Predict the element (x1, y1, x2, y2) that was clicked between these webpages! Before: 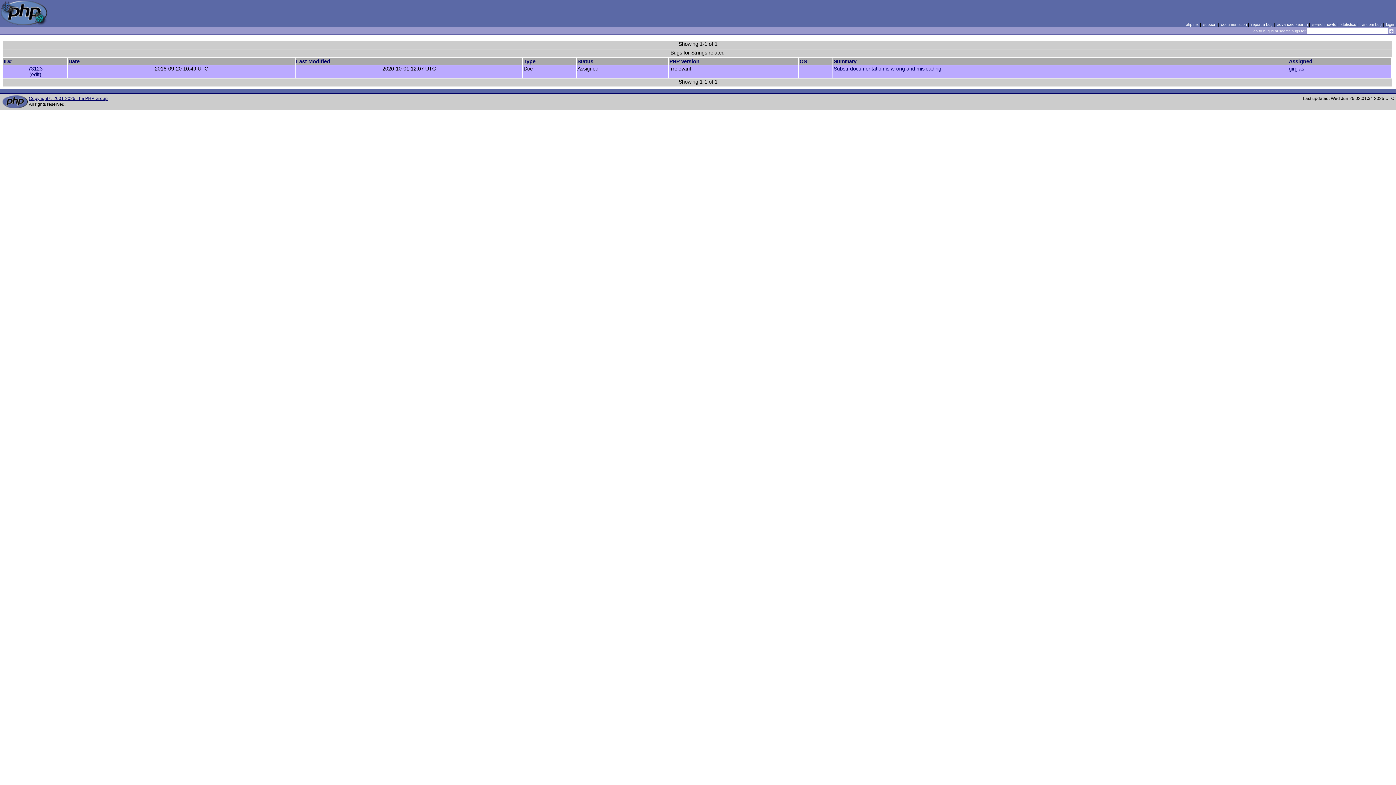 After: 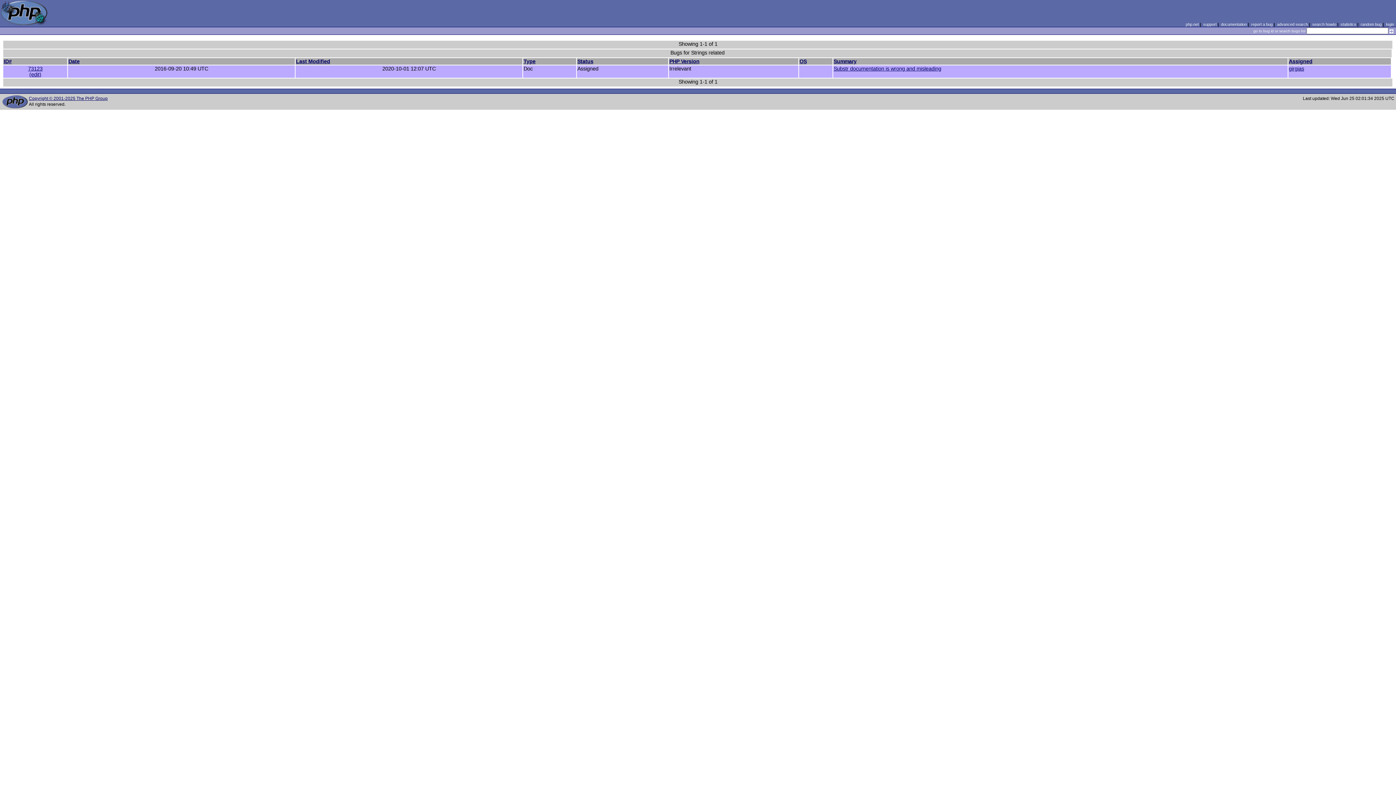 Action: bbox: (577, 58, 593, 64) label: Status